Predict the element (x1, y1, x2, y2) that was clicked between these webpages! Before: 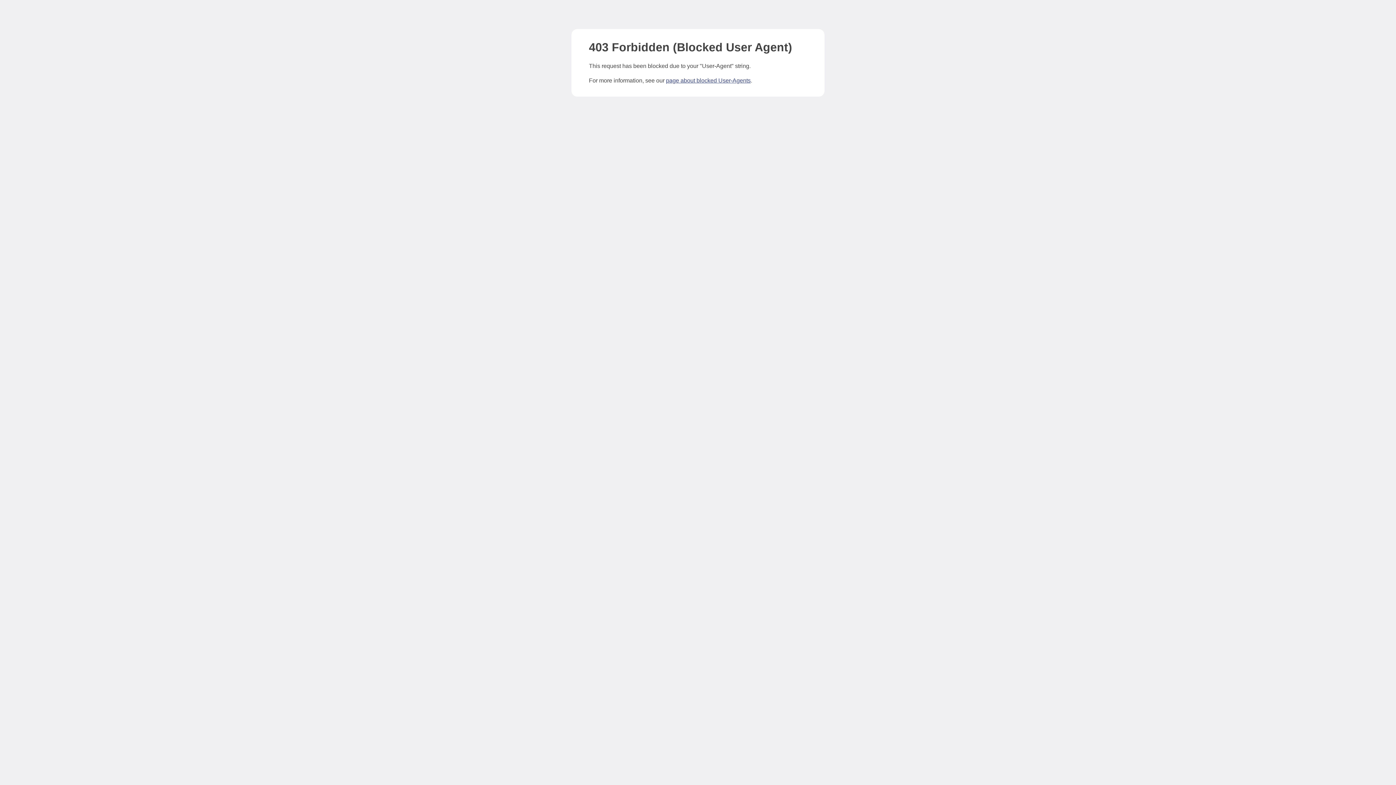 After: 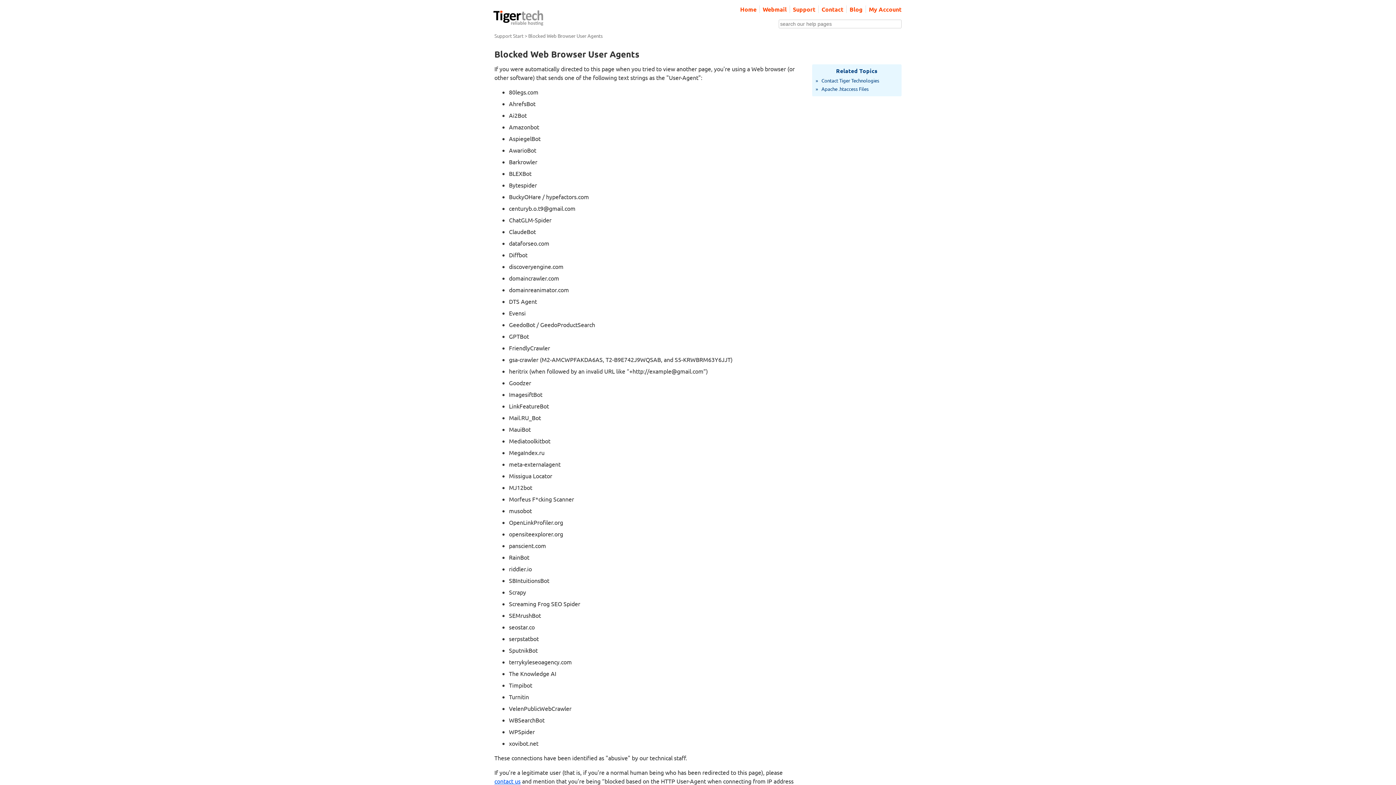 Action: bbox: (666, 77, 750, 83) label: page about blocked User-Agents